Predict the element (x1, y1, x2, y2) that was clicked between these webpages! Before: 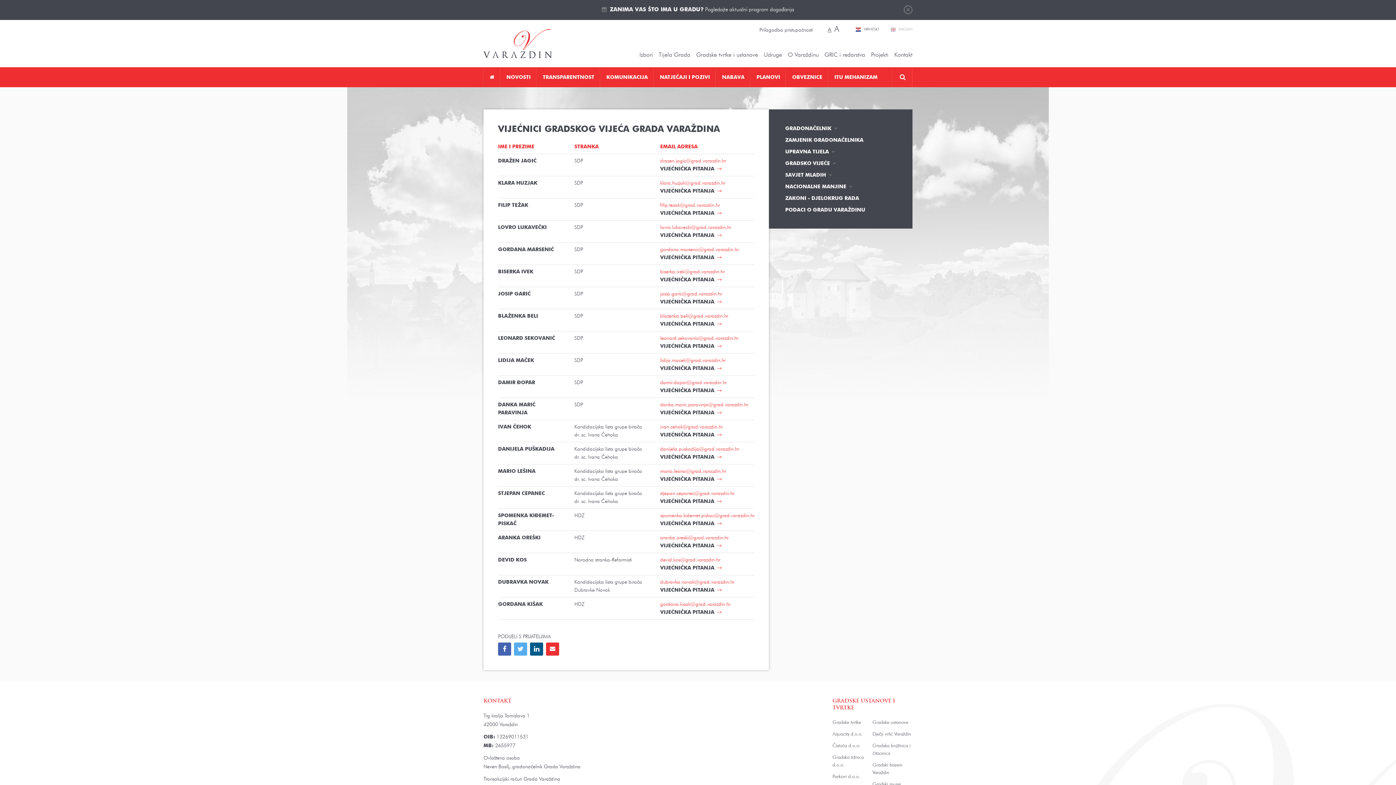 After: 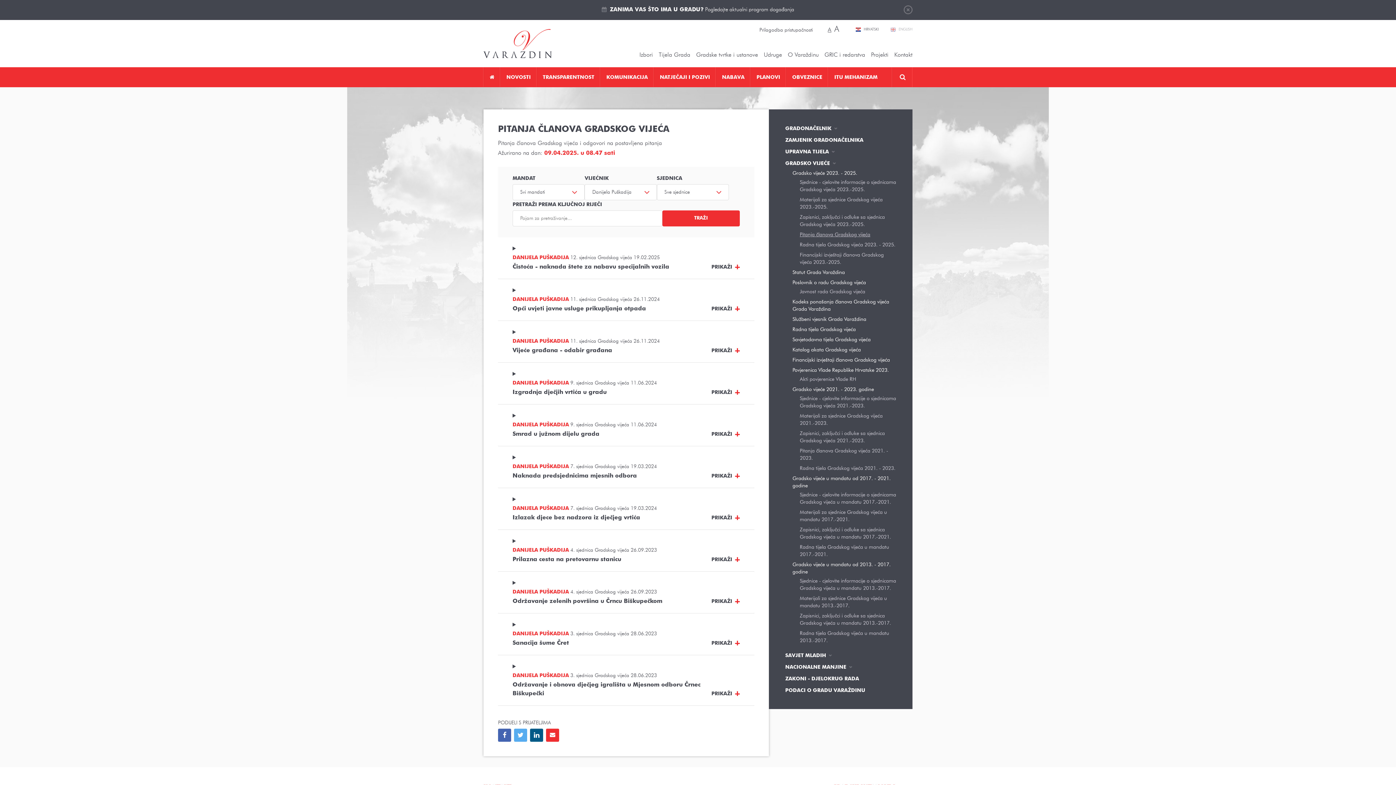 Action: label: VIJEĆNIČKA PITANJA bbox: (660, 453, 754, 461)